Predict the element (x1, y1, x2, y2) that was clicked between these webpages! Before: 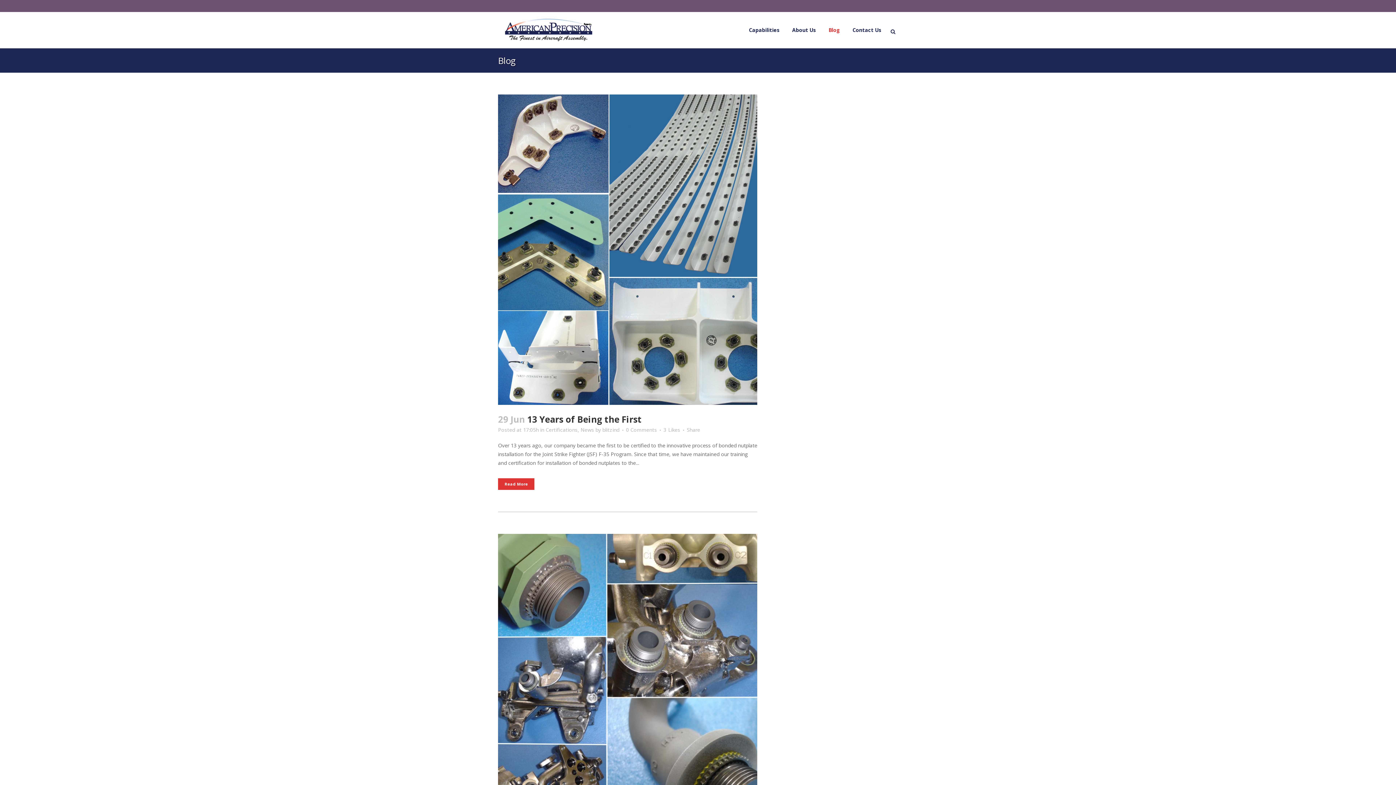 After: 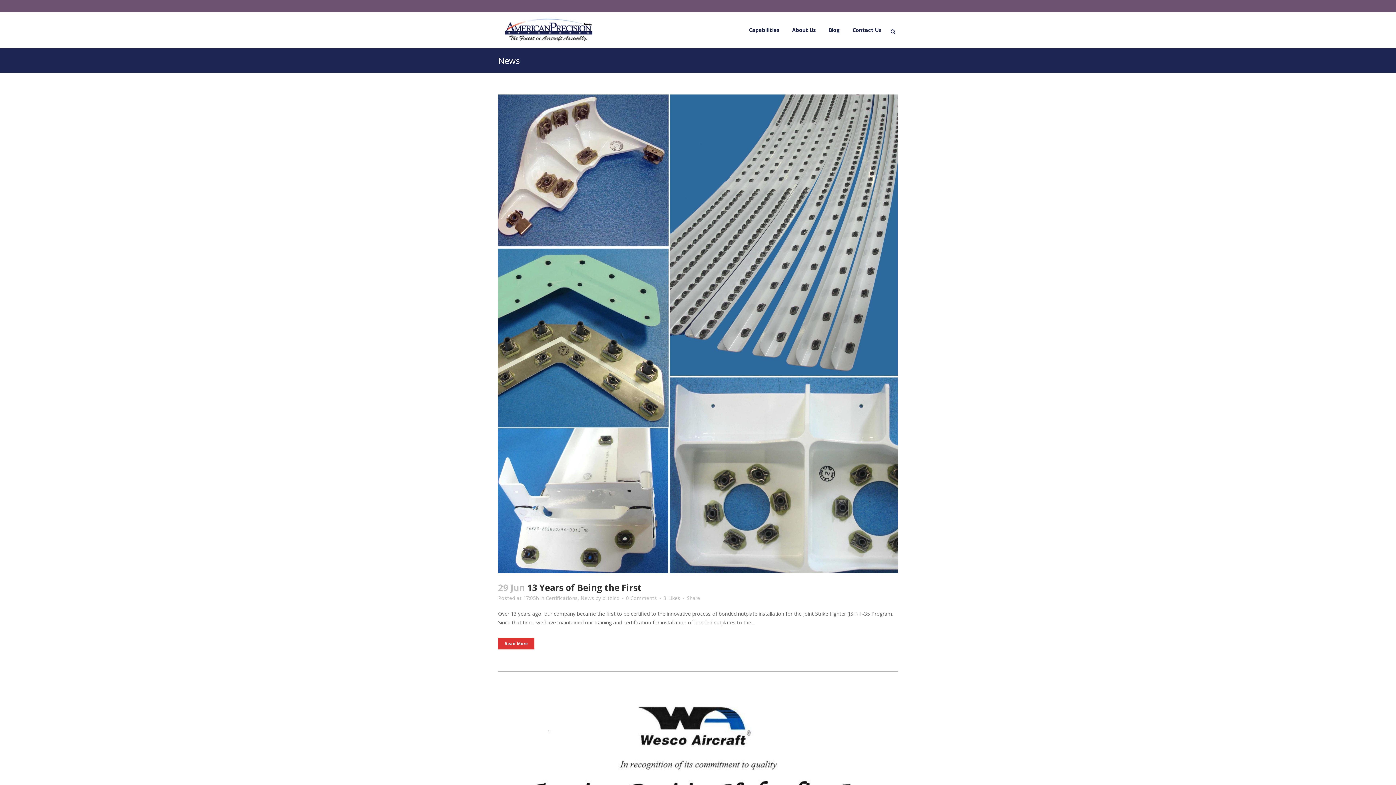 Action: label: News bbox: (580, 426, 594, 433)